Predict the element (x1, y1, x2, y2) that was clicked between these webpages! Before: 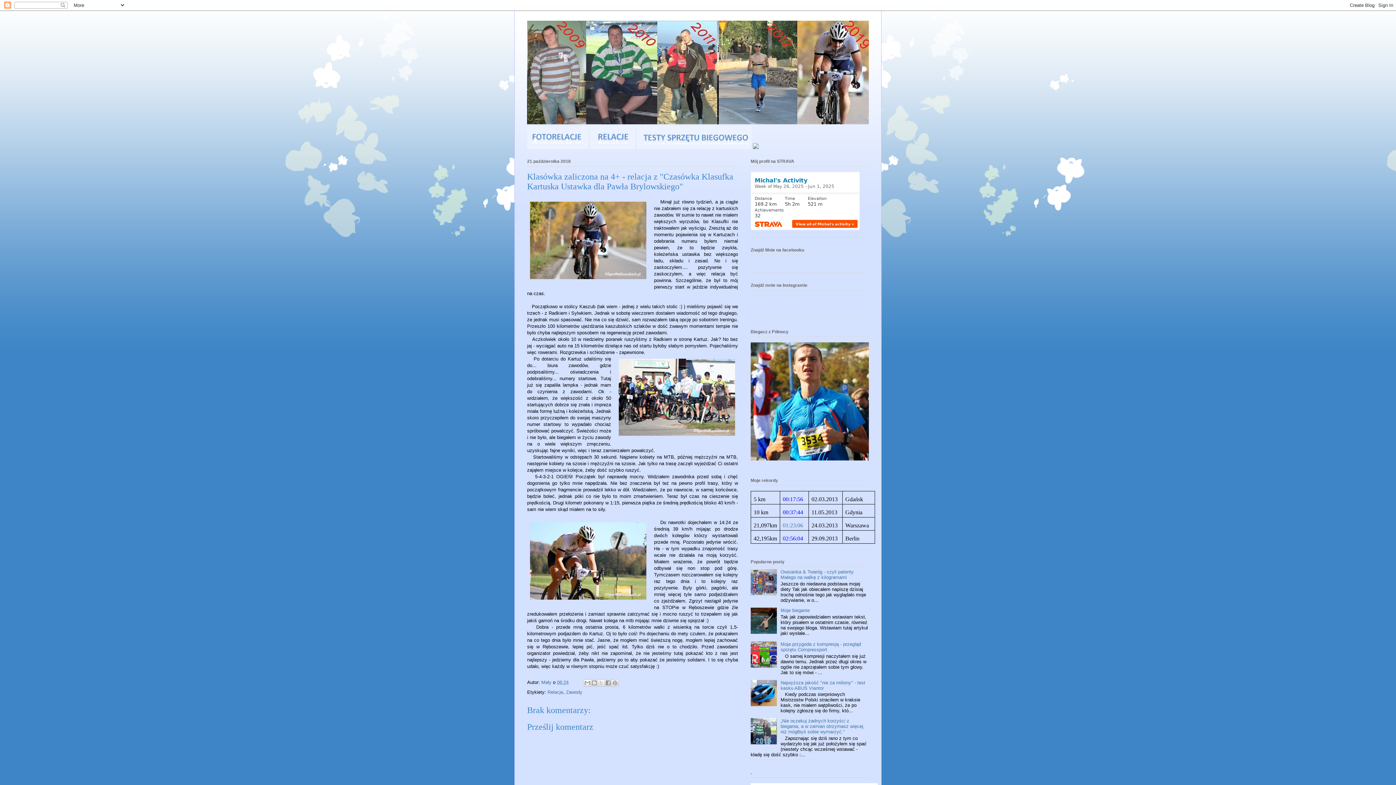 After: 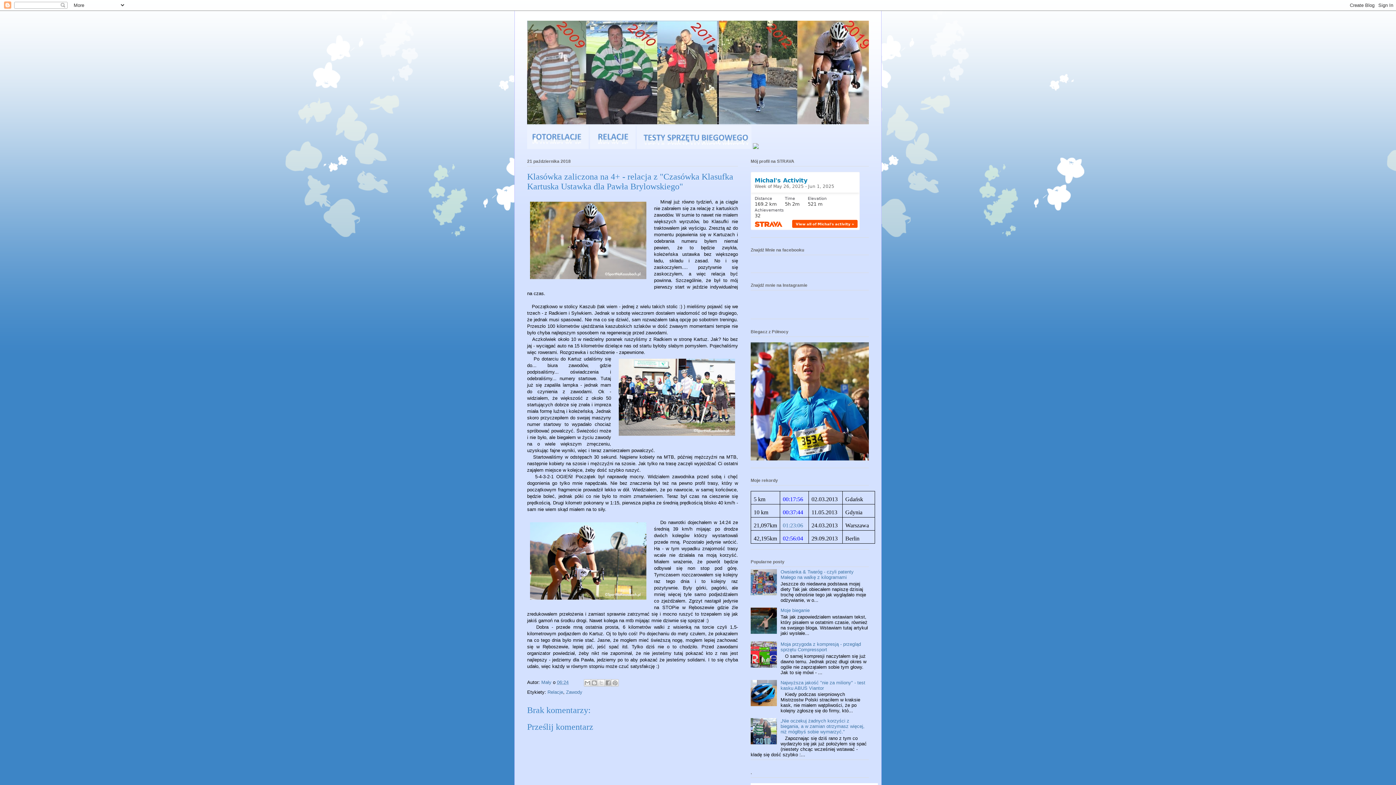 Action: bbox: (750, 591, 778, 596)